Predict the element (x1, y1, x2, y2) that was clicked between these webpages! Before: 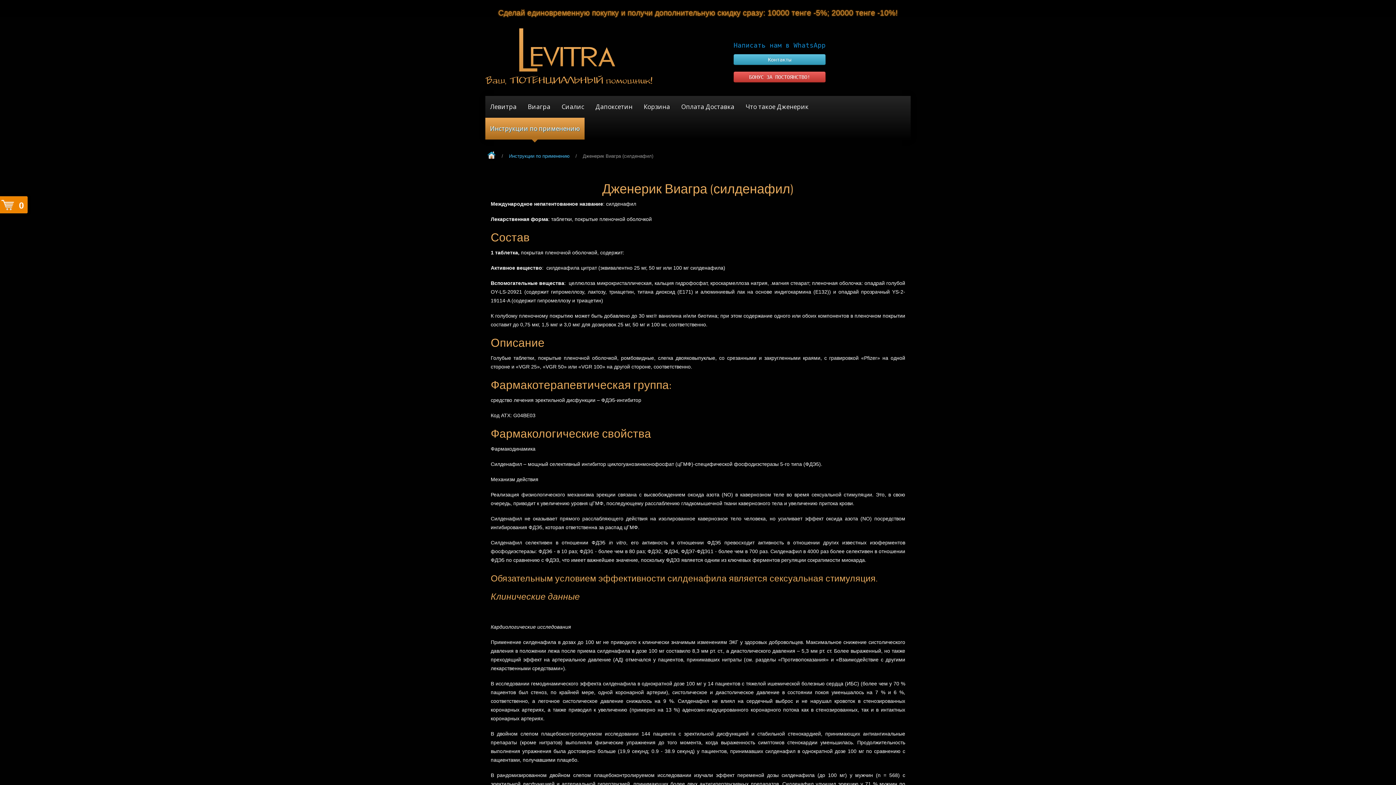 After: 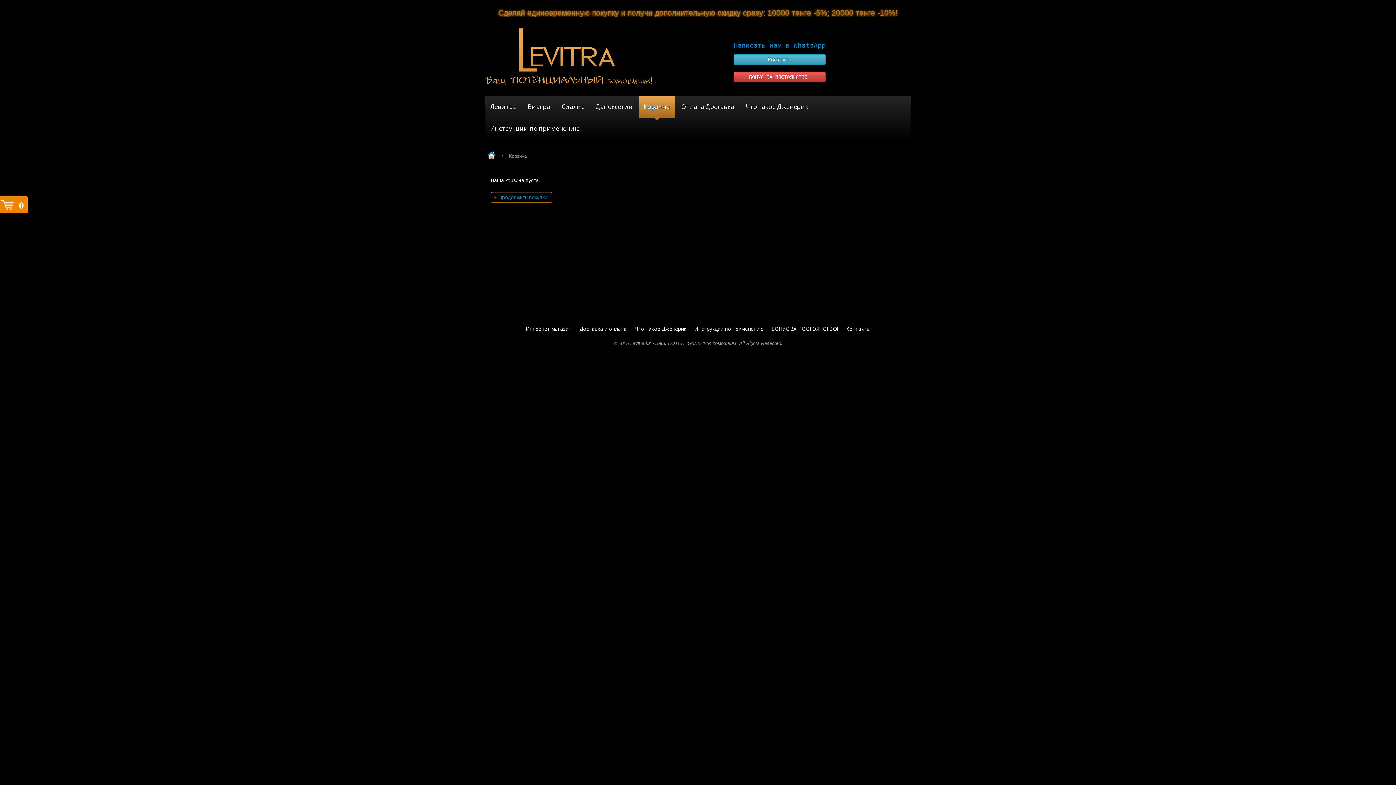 Action: bbox: (639, 96, 674, 117) label: Корзина